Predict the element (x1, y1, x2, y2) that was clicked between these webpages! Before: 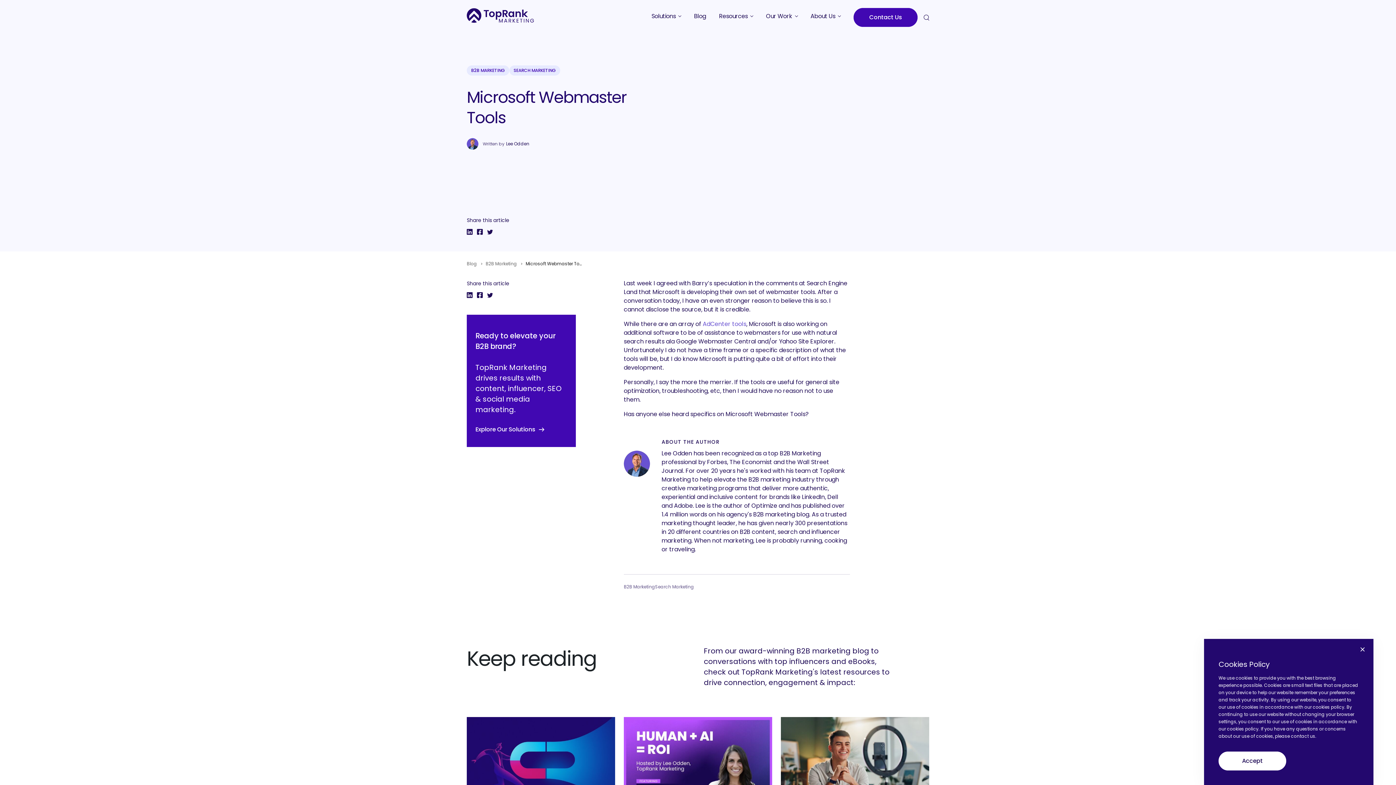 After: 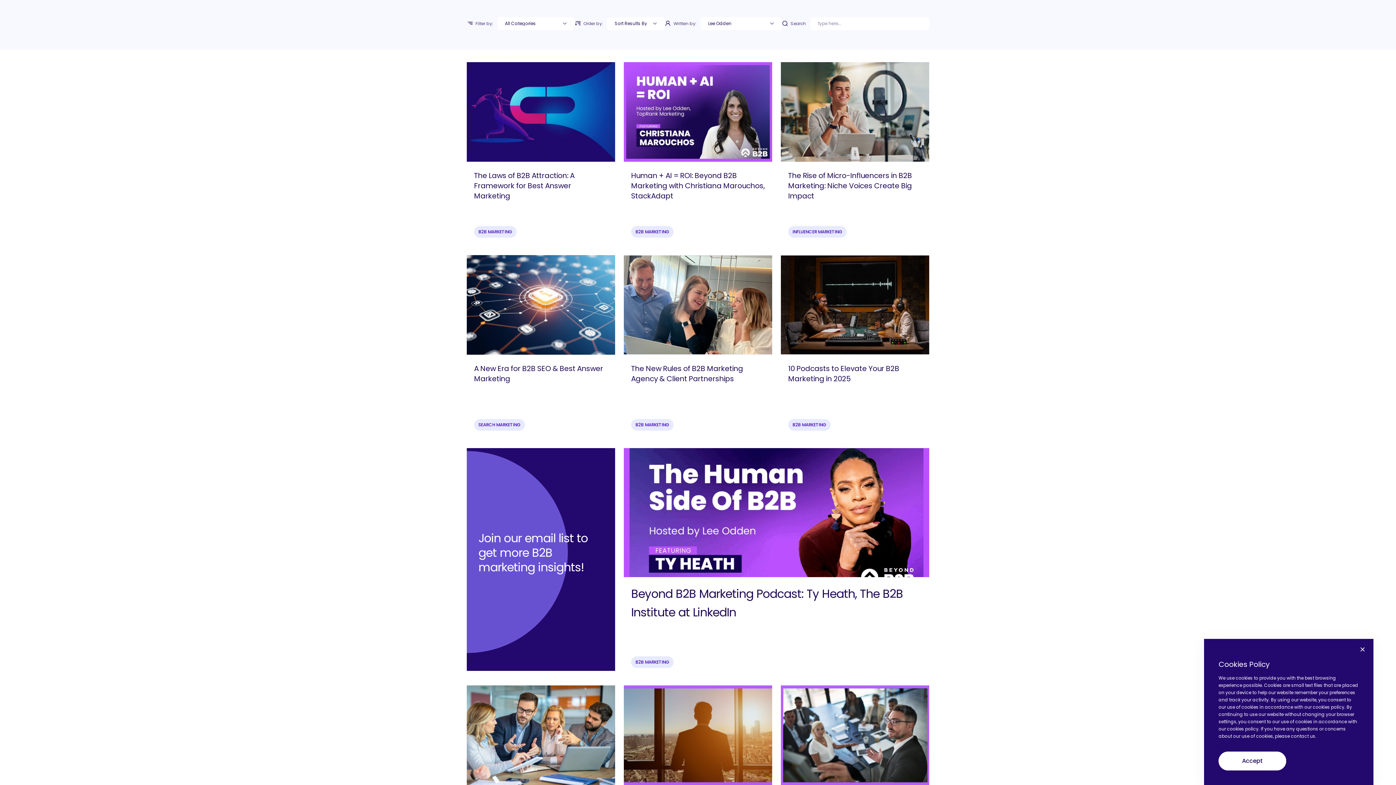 Action: bbox: (506, 141, 529, 146) label: Lee Odden